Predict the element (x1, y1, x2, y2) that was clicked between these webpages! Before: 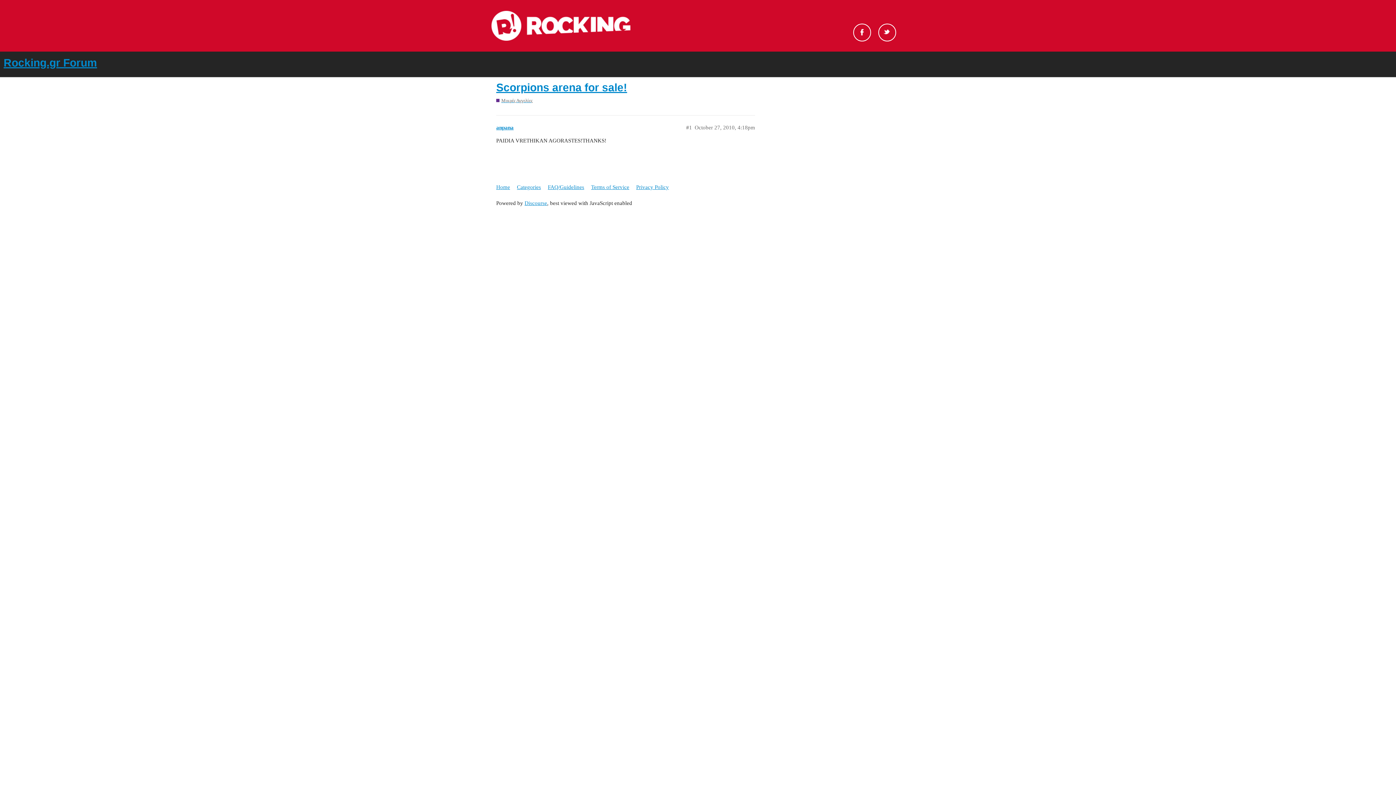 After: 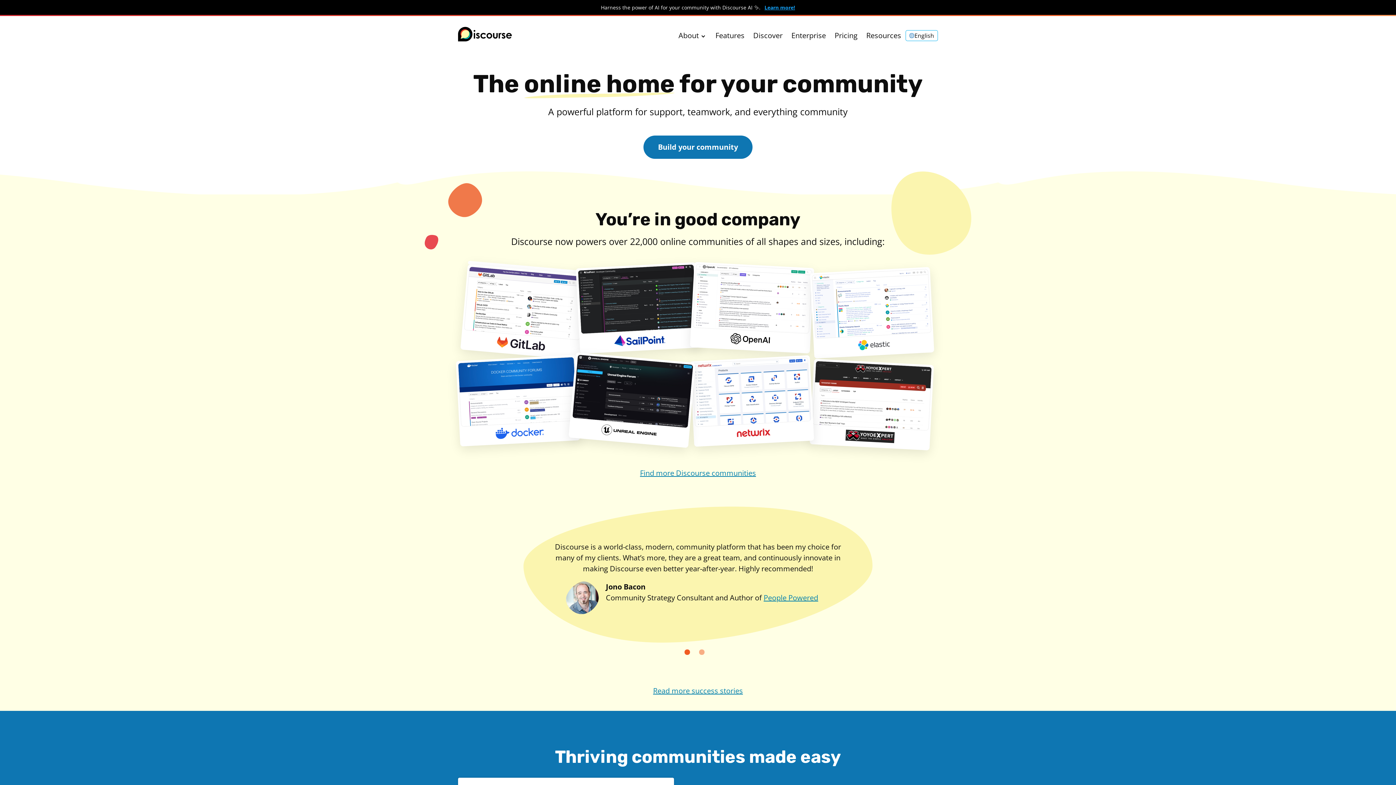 Action: label: Discourse bbox: (524, 200, 547, 206)